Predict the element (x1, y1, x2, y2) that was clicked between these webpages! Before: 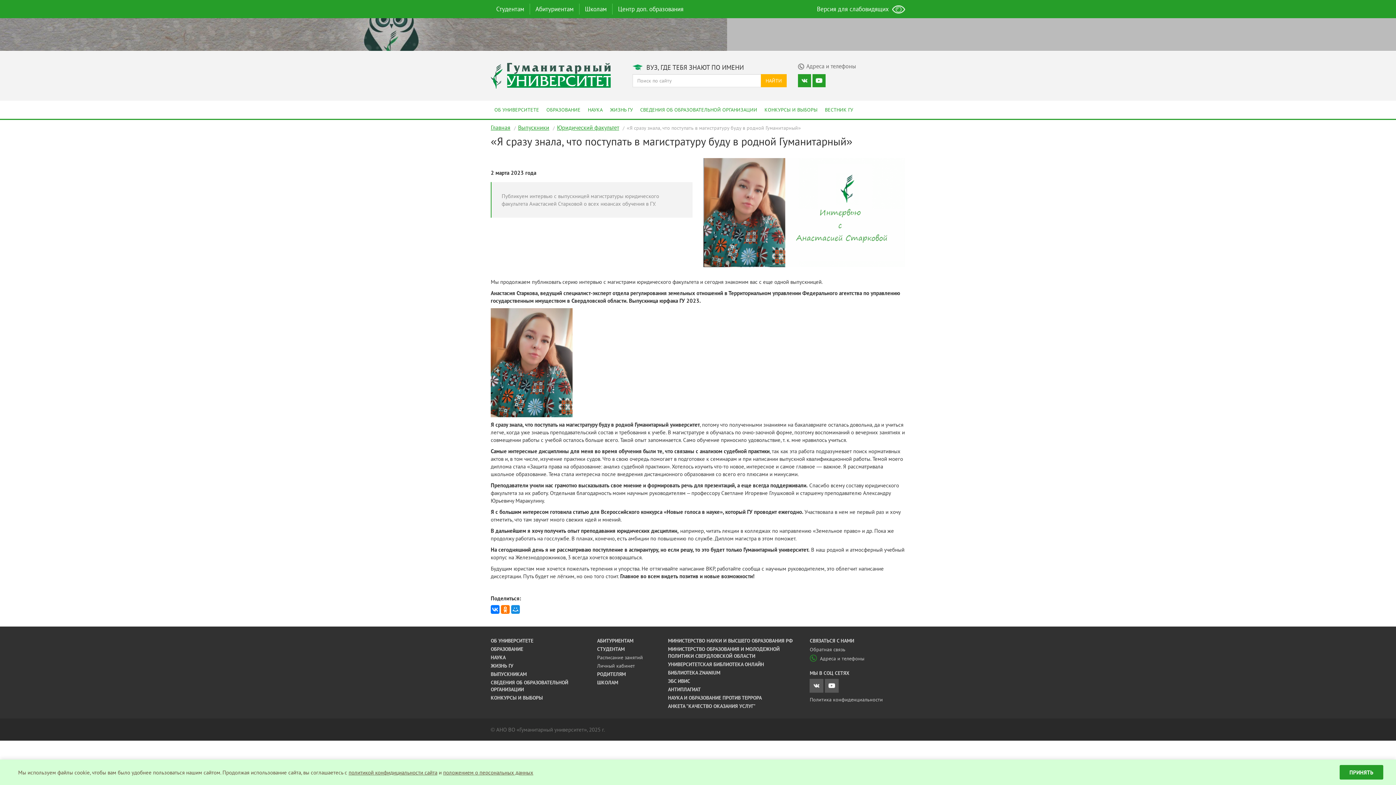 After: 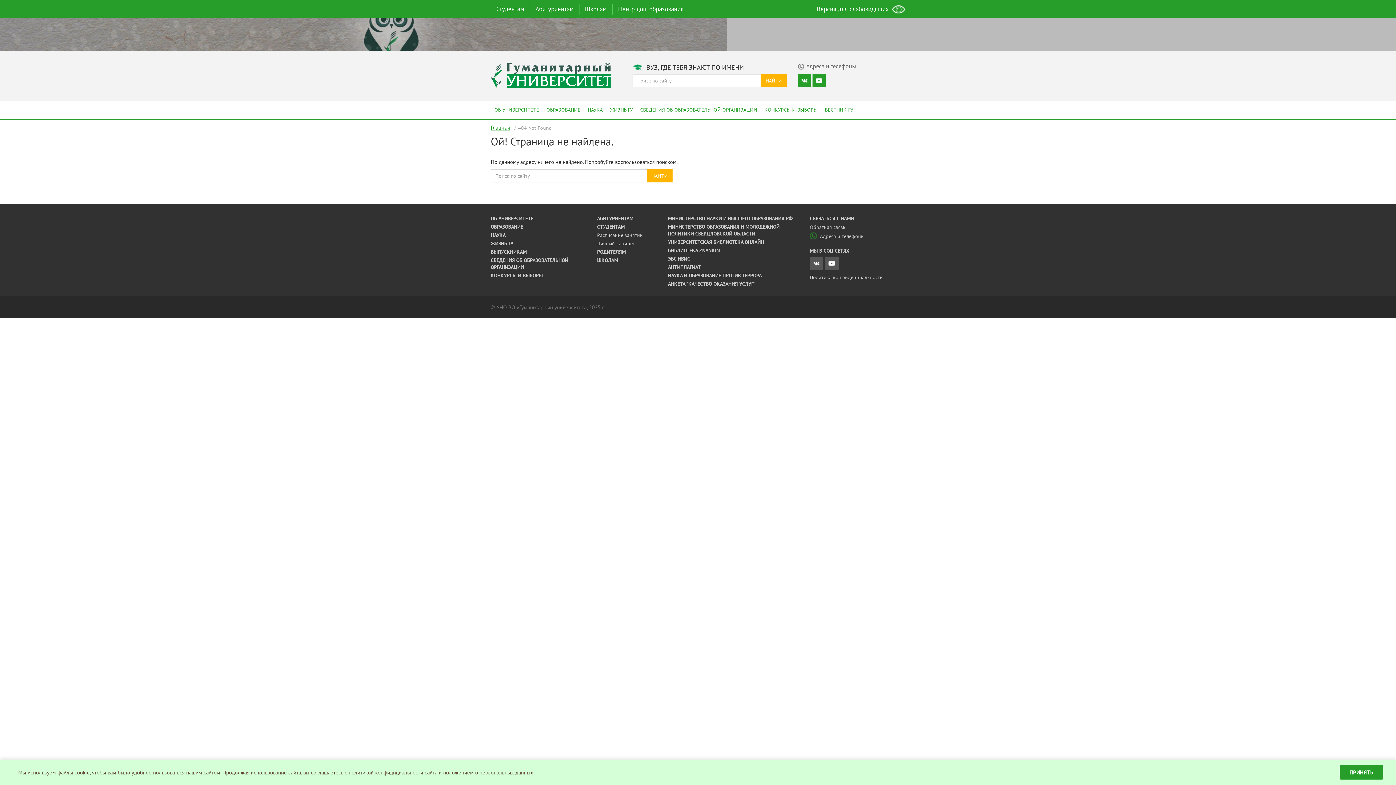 Action: label: ВЫПУСКНИКАМ bbox: (490, 671, 526, 677)